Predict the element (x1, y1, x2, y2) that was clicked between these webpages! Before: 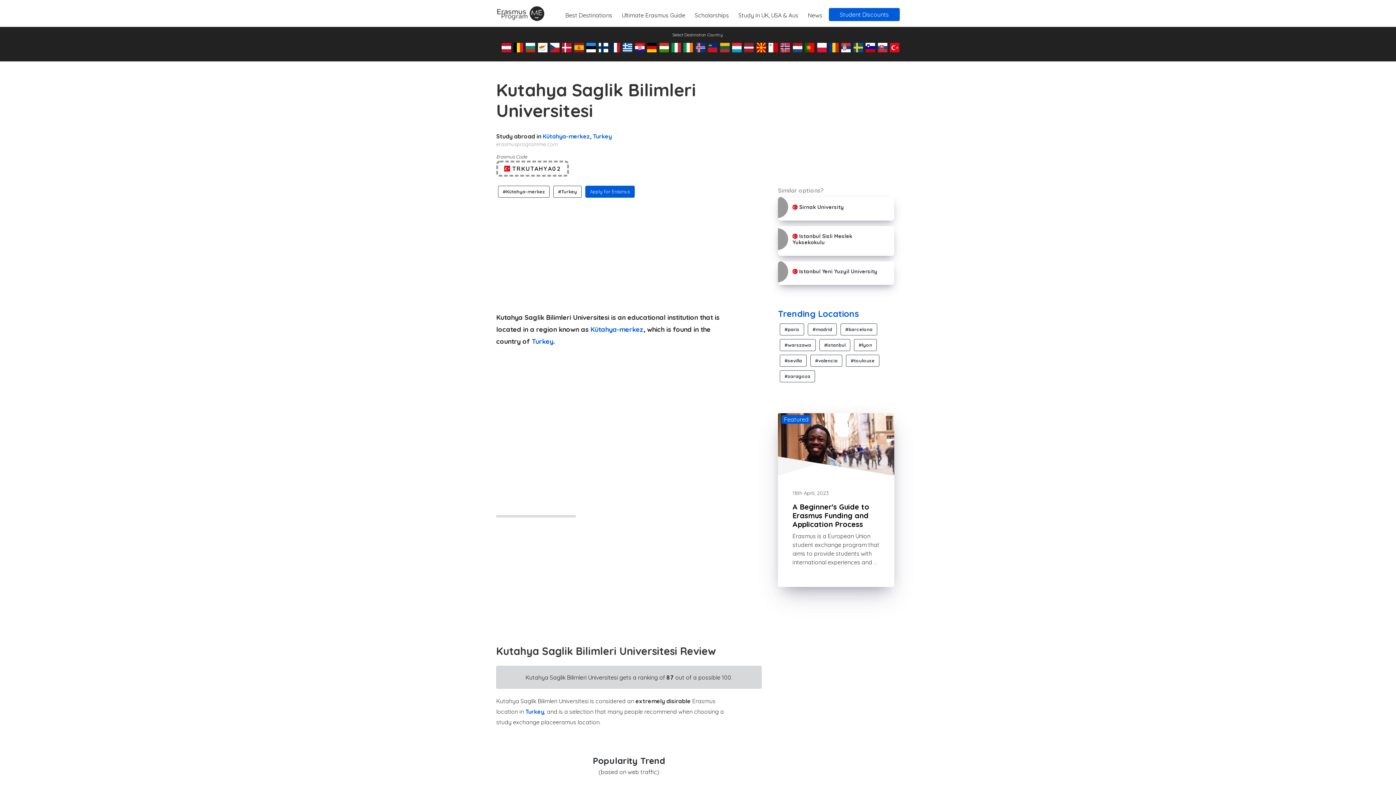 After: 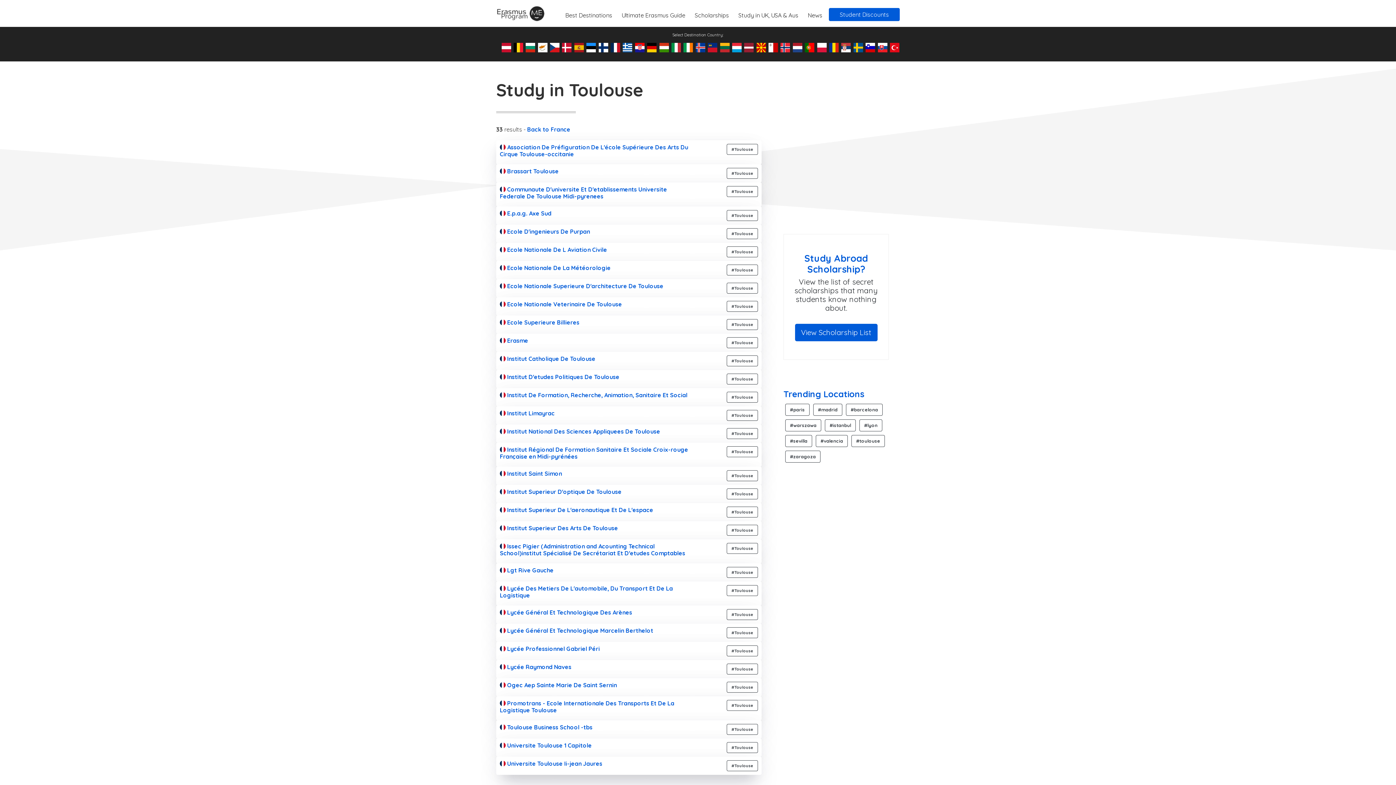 Action: bbox: (846, 354, 879, 366) label: #toulouse